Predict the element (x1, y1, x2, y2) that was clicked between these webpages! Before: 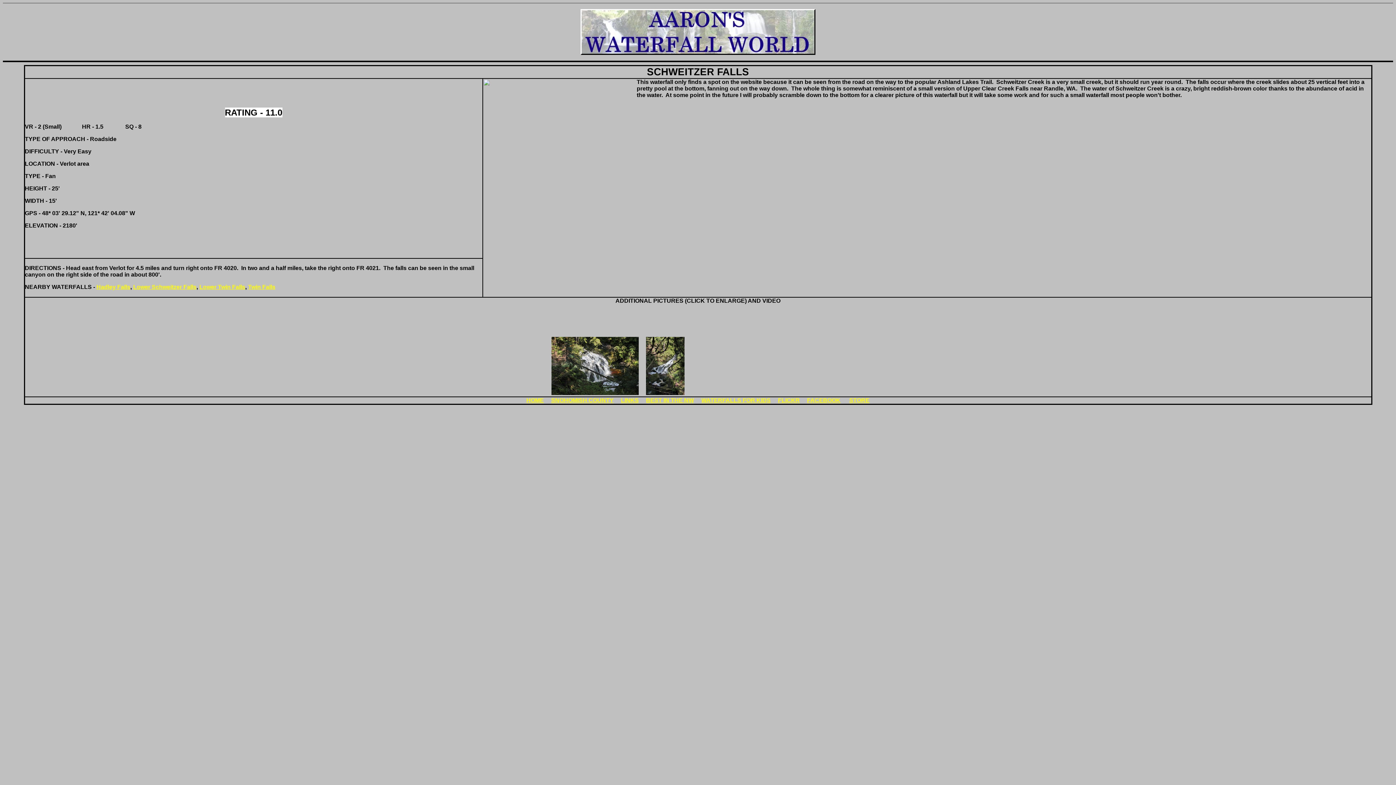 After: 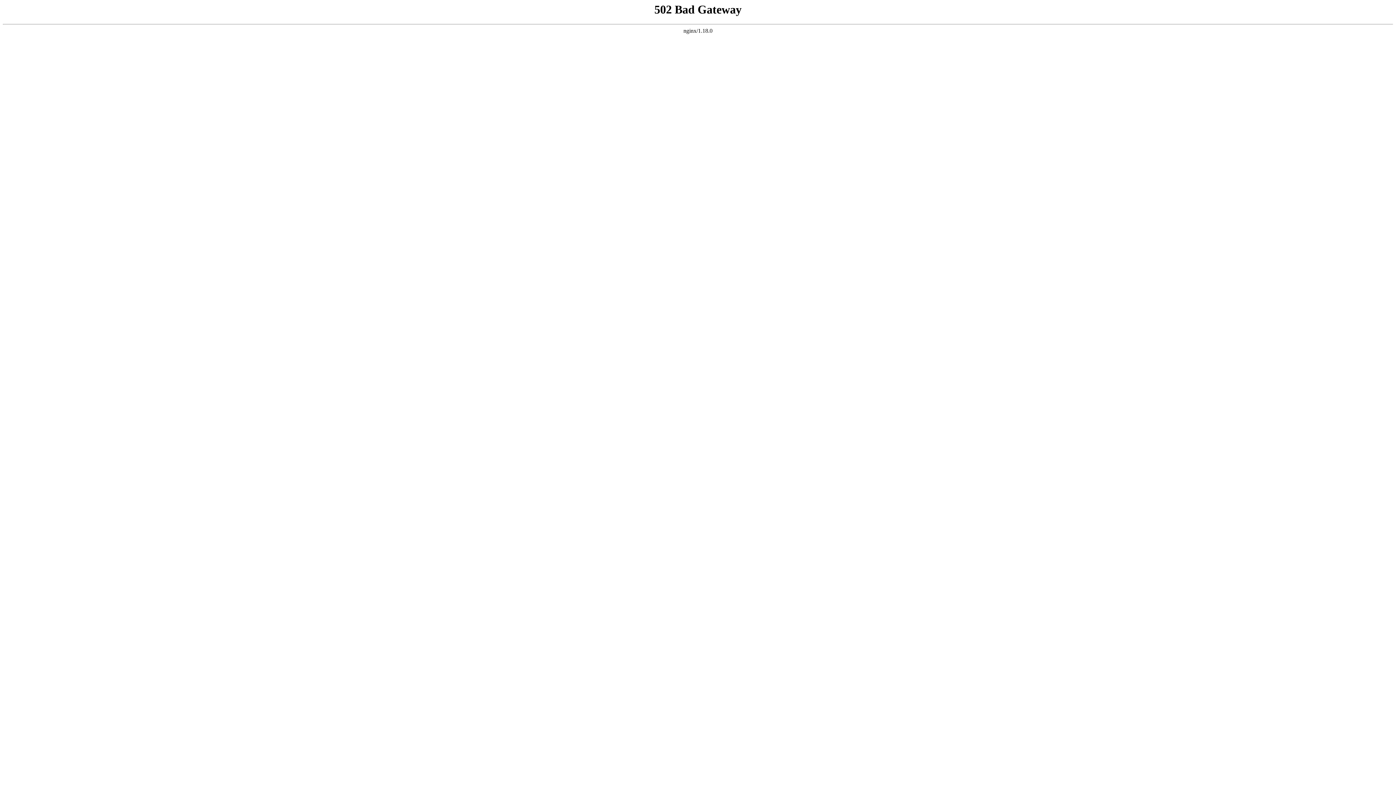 Action: bbox: (849, 397, 869, 403) label: STORE